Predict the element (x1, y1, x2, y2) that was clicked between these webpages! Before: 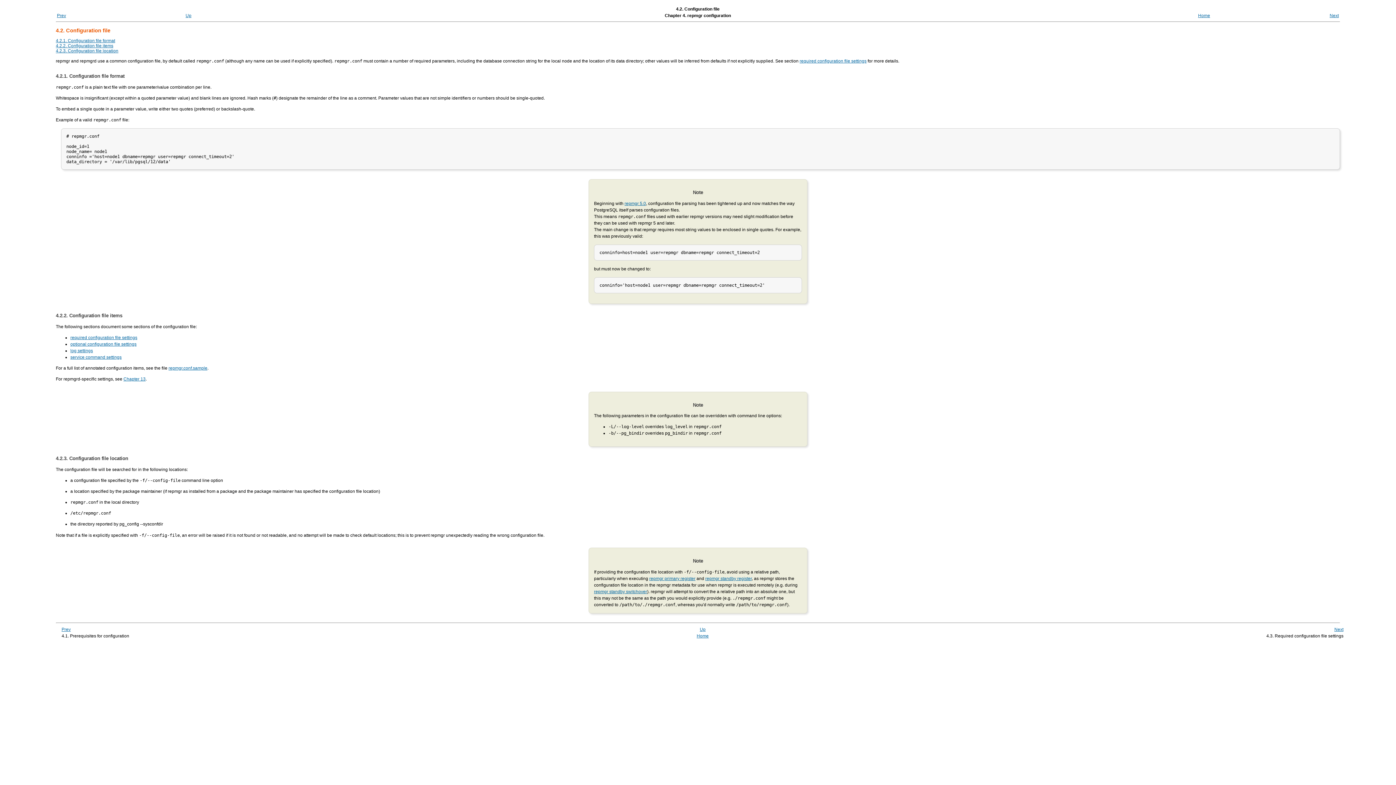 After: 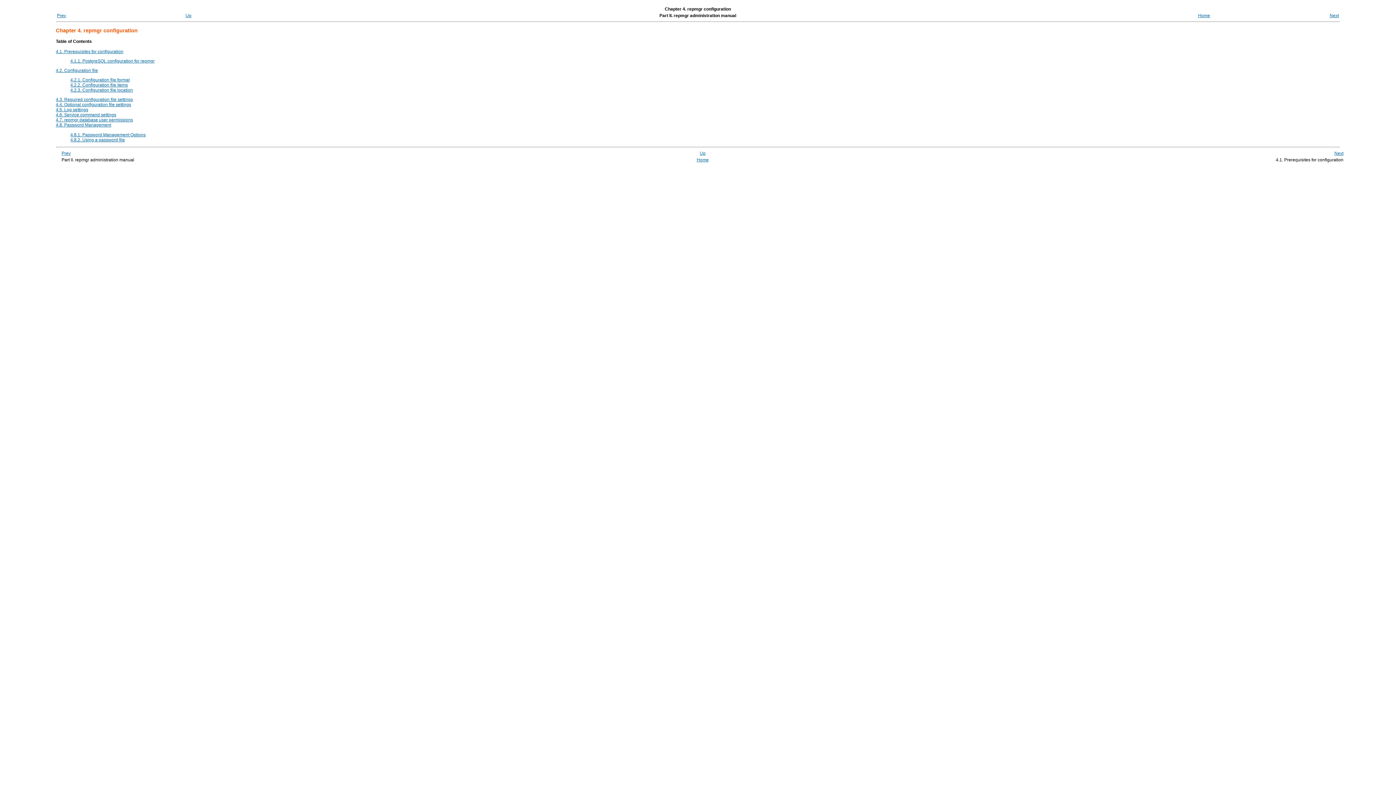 Action: bbox: (185, 13, 191, 18) label: Up